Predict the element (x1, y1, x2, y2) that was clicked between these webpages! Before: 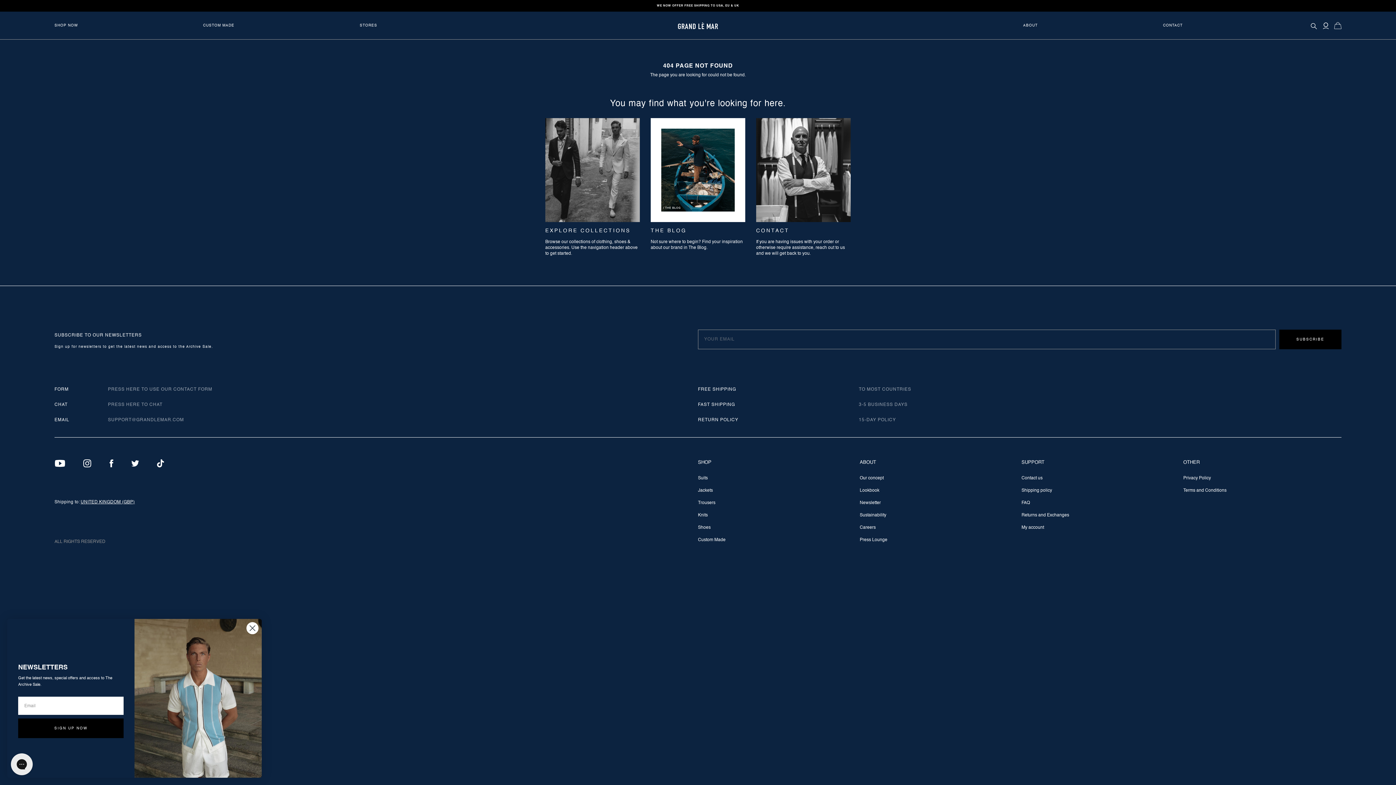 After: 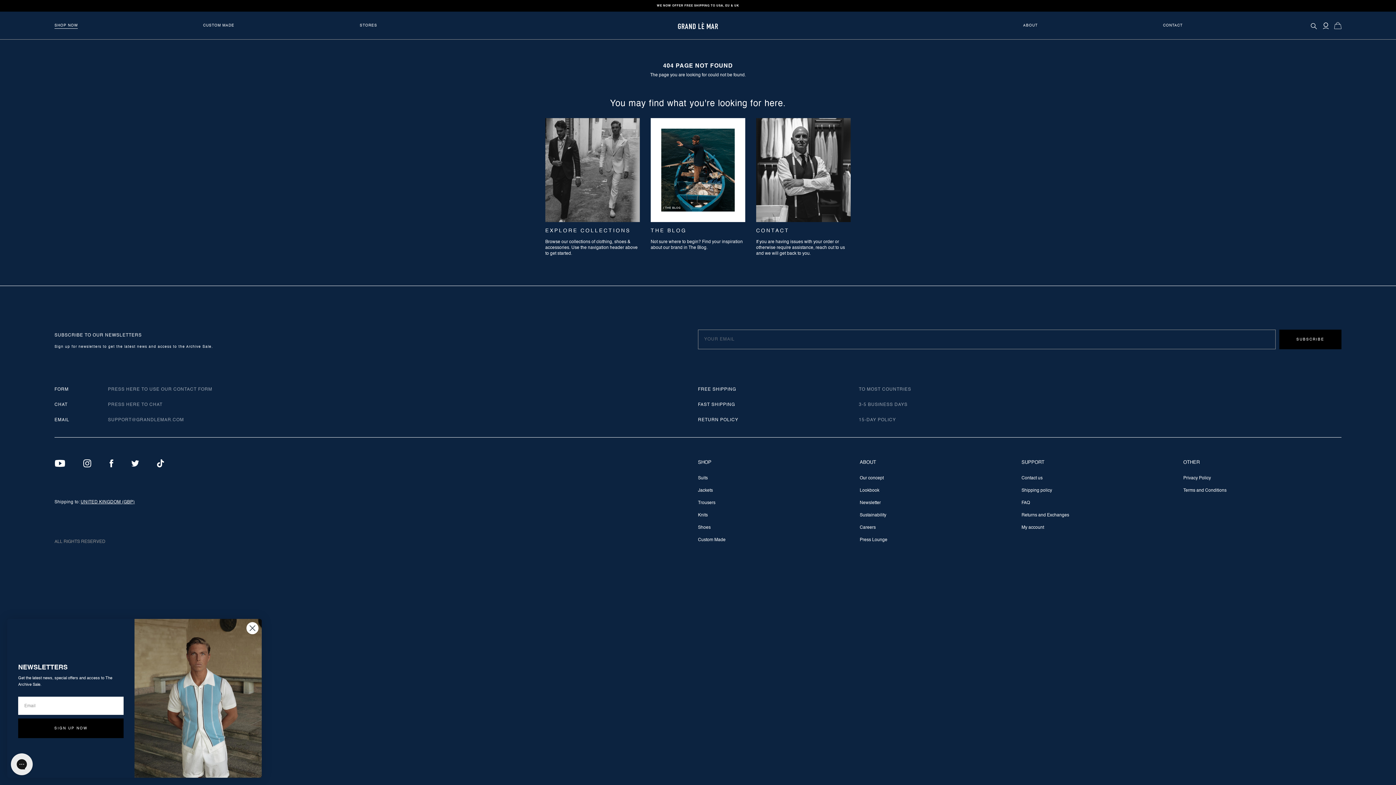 Action: label: SHOP NOW bbox: (54, 11, 77, 39)